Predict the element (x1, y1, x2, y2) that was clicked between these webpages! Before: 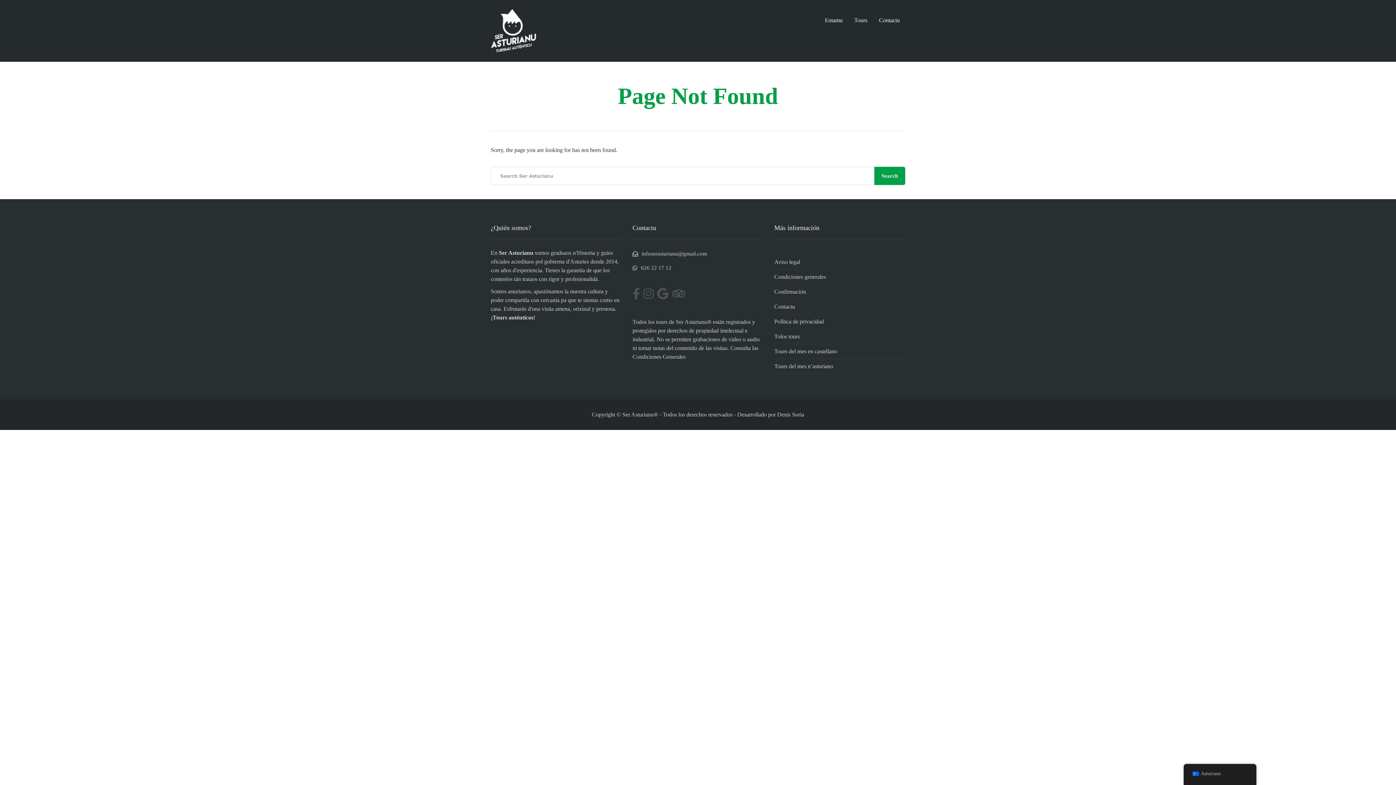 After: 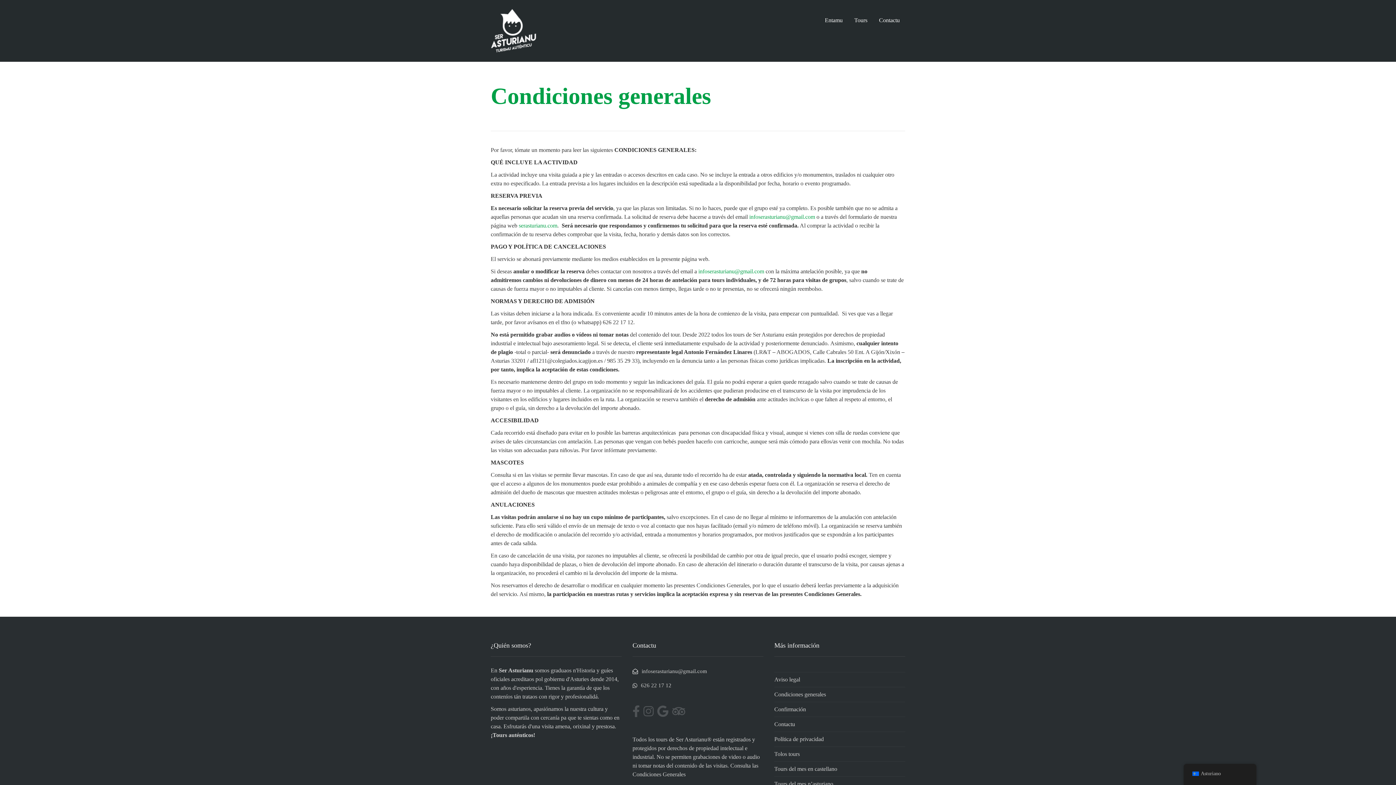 Action: bbox: (774, 269, 905, 284) label: Condiciones generales